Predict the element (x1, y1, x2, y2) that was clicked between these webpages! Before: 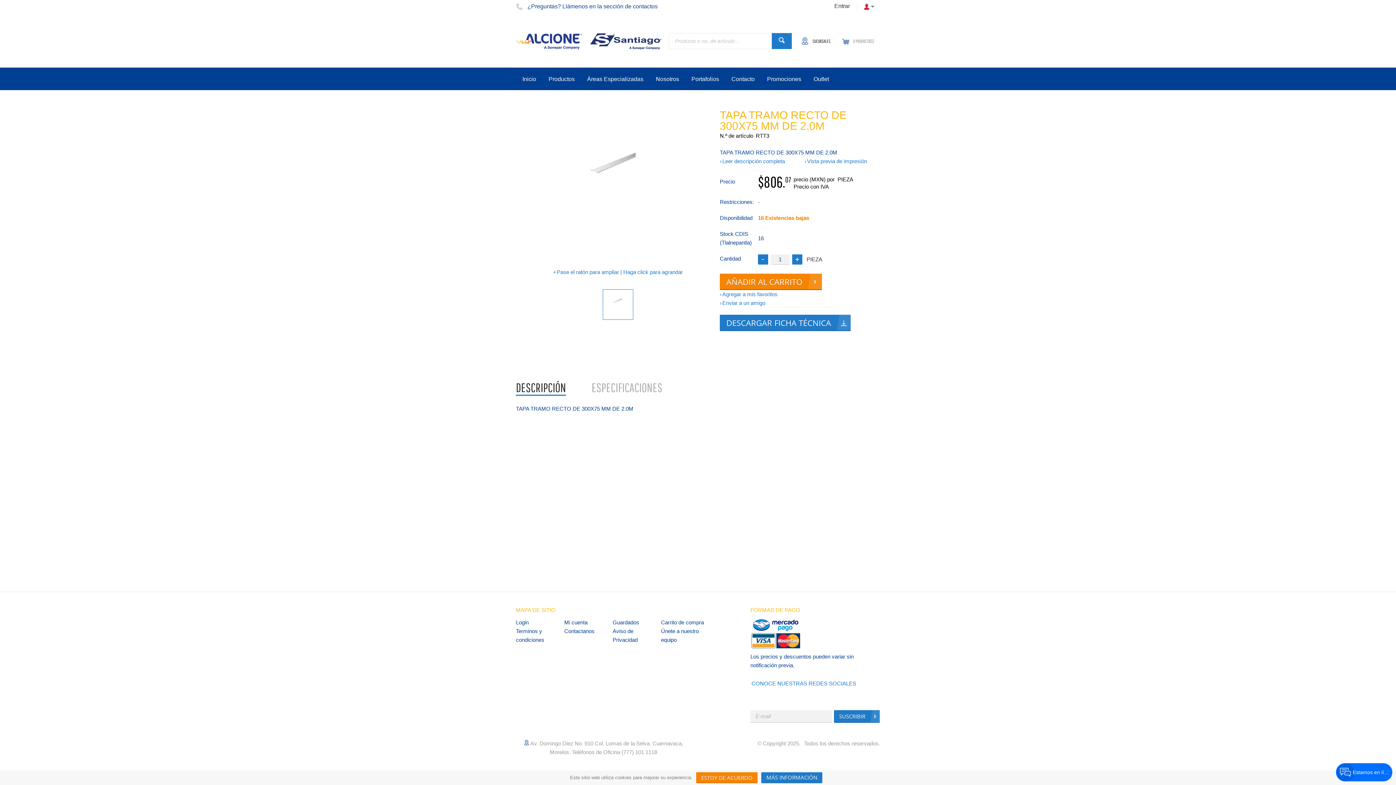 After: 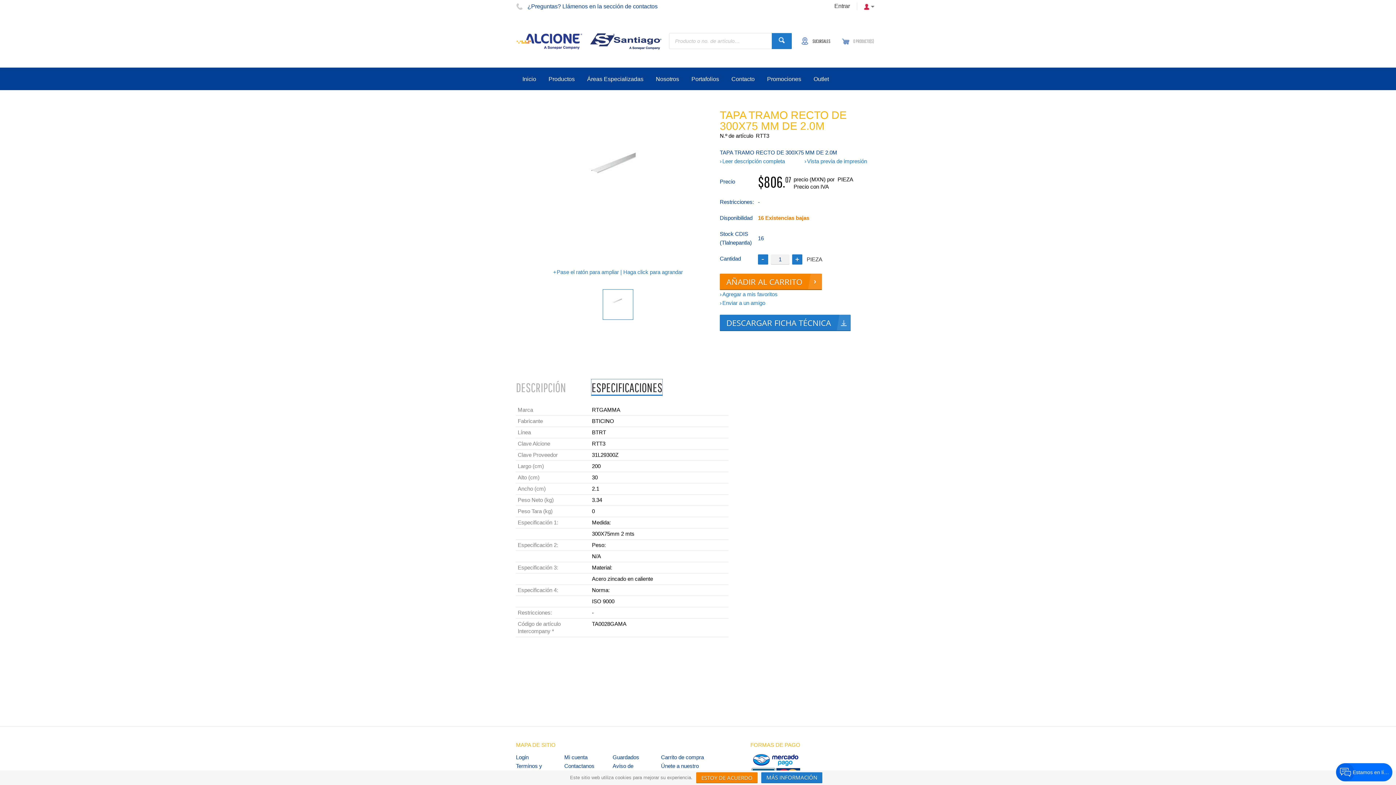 Action: label: ESPECIFICACIONES bbox: (591, 379, 662, 395)